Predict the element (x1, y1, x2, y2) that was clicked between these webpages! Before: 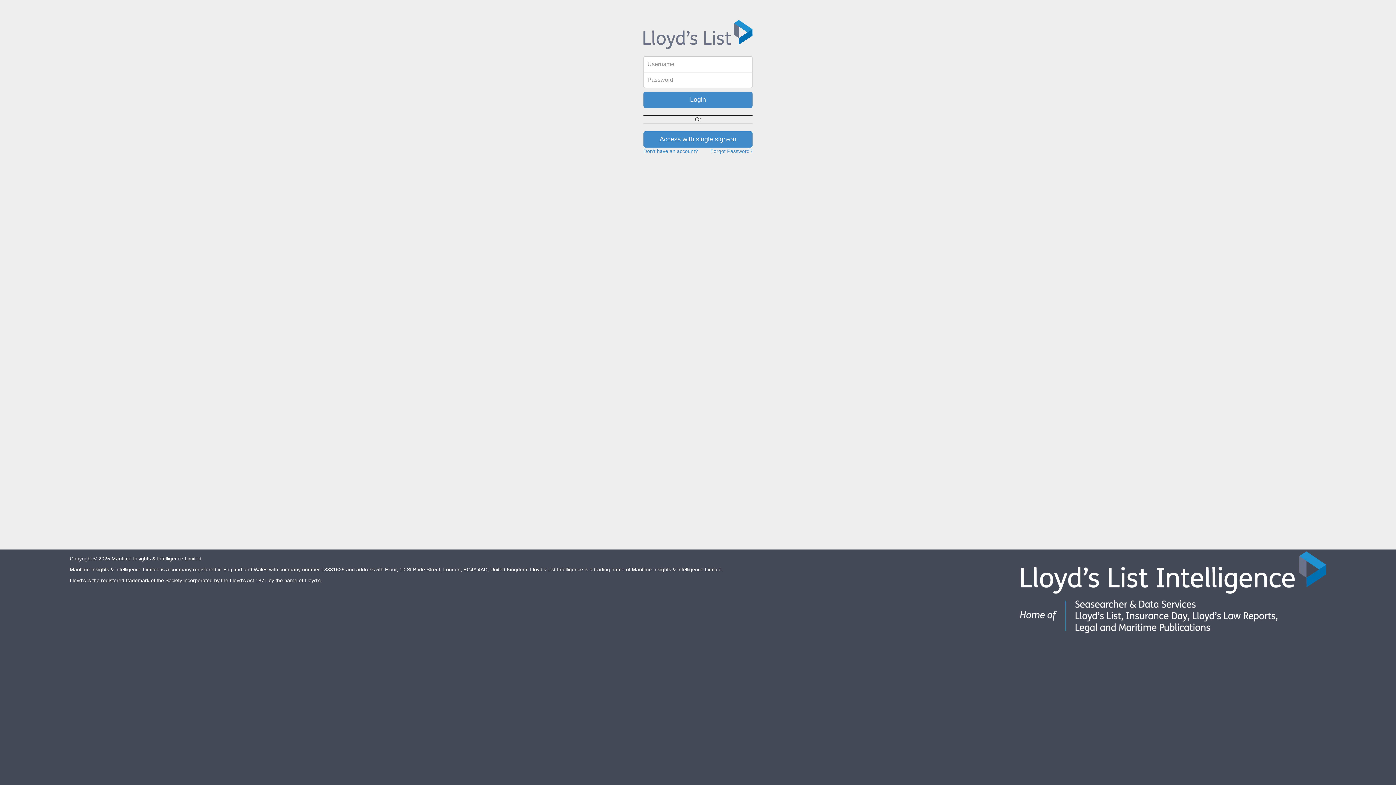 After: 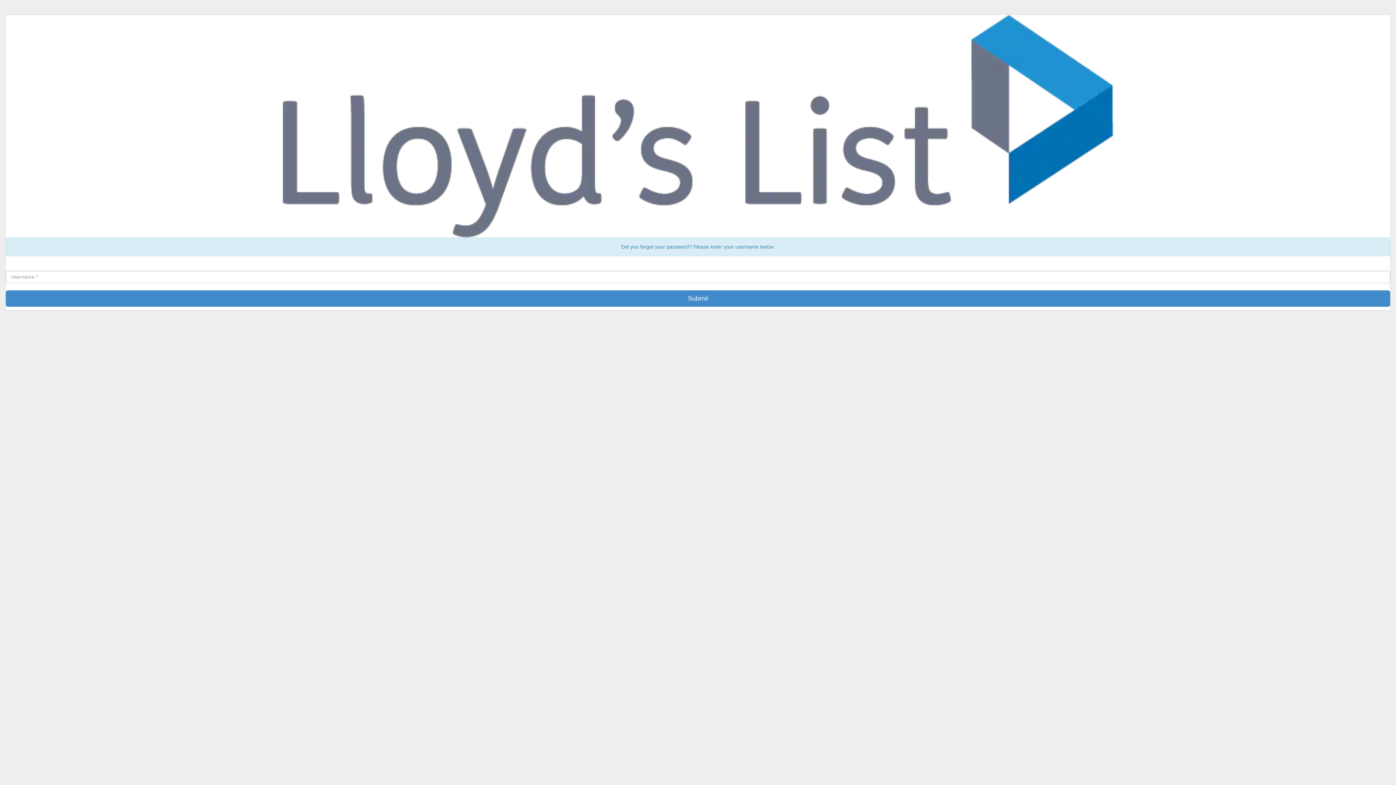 Action: bbox: (710, 148, 752, 154) label: Forgot Password?